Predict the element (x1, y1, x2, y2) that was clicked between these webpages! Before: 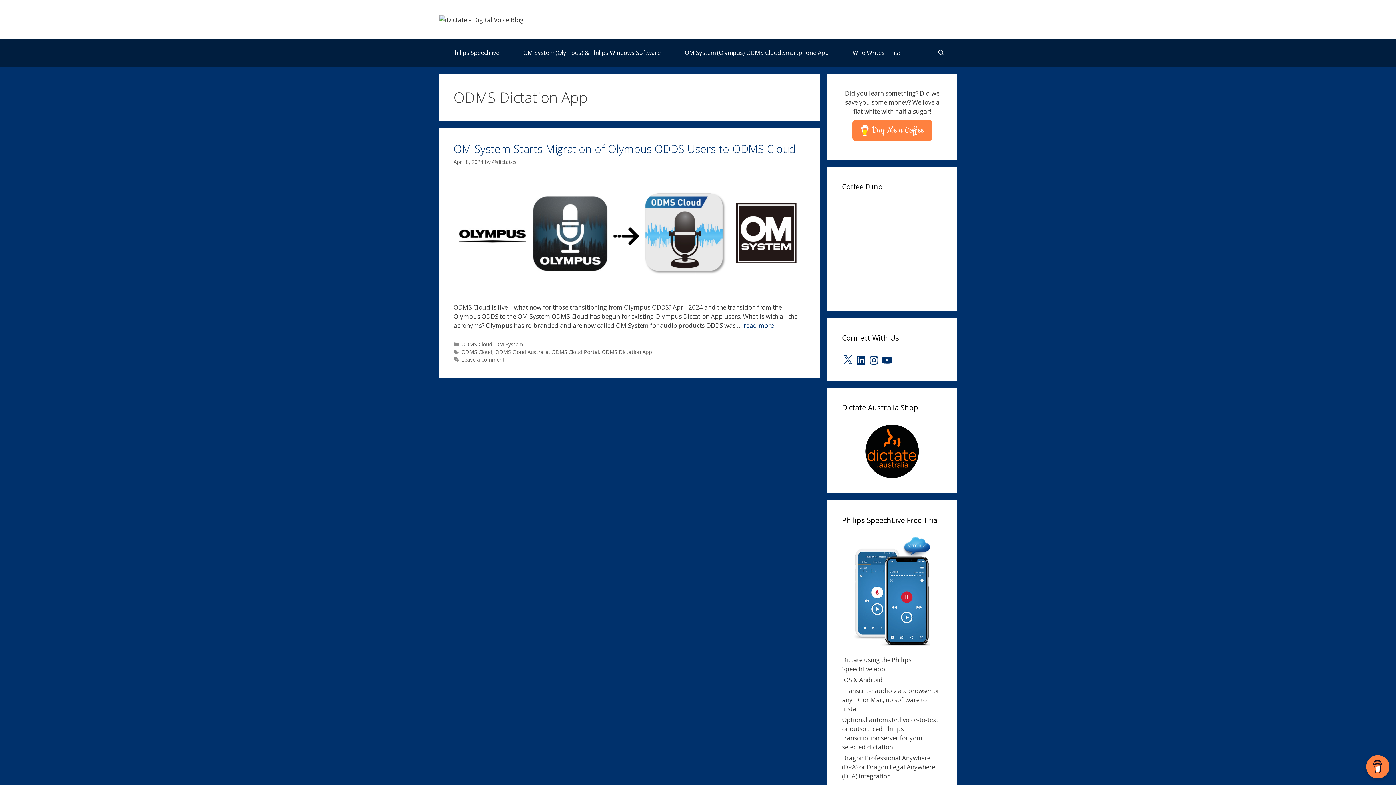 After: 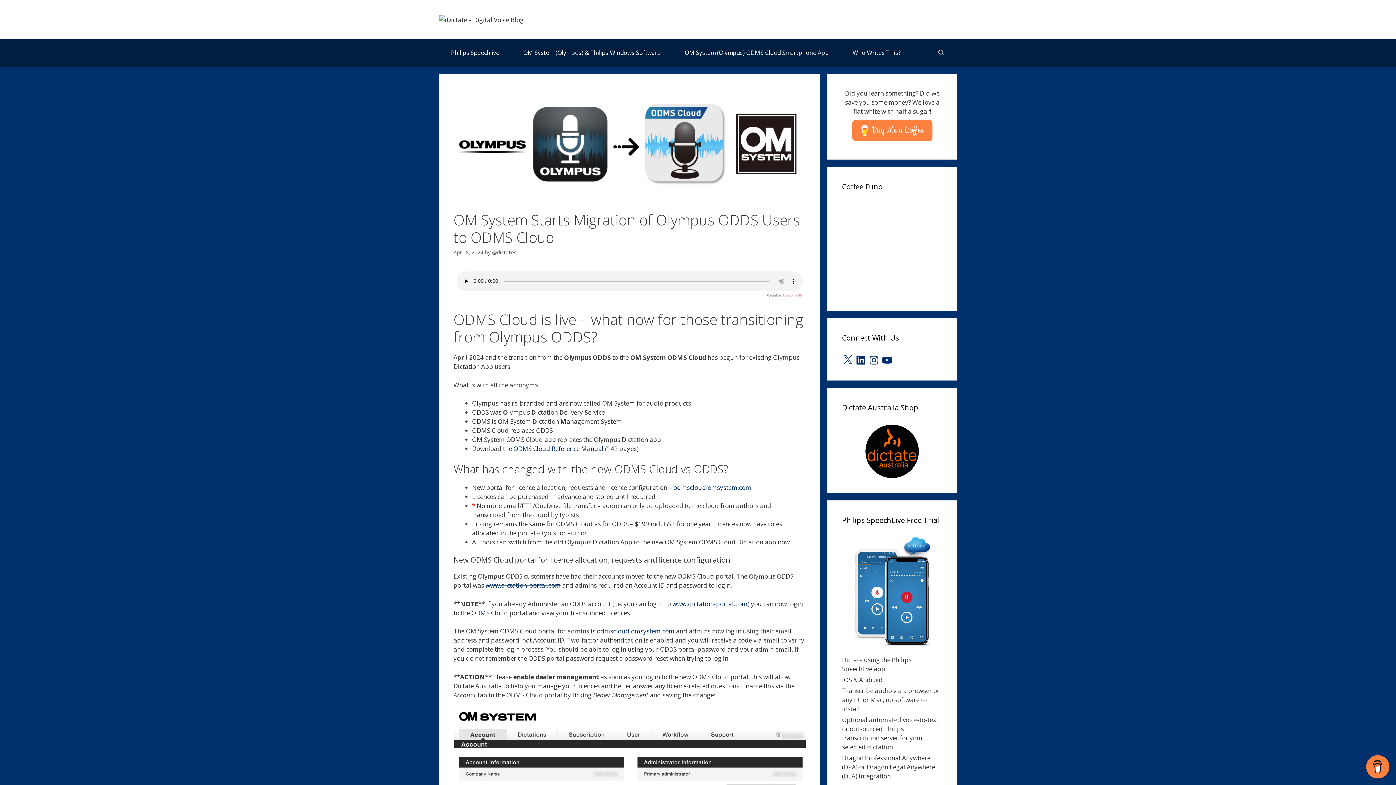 Action: label: OM System Starts Migration of Olympus ODDS Users to ODMS Cloud bbox: (453, 141, 795, 156)